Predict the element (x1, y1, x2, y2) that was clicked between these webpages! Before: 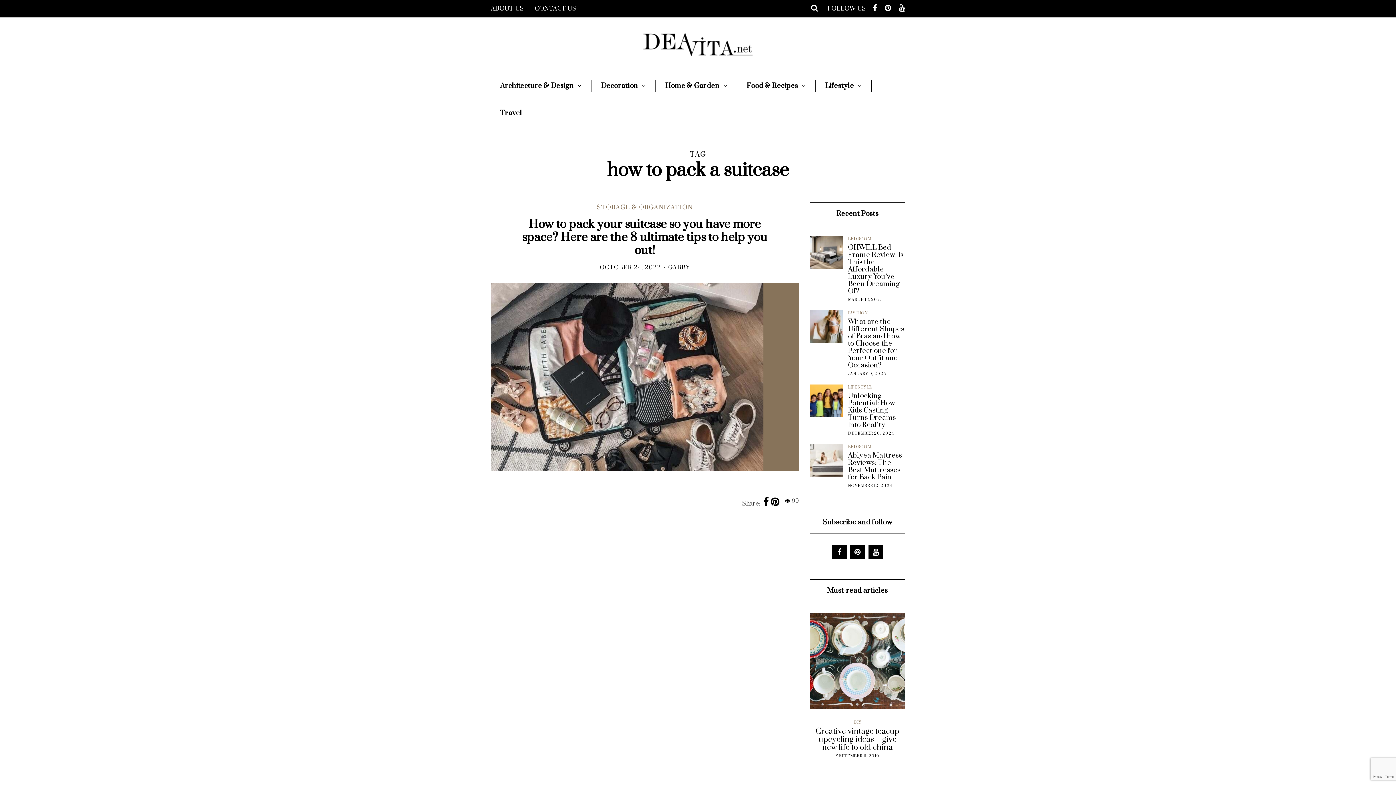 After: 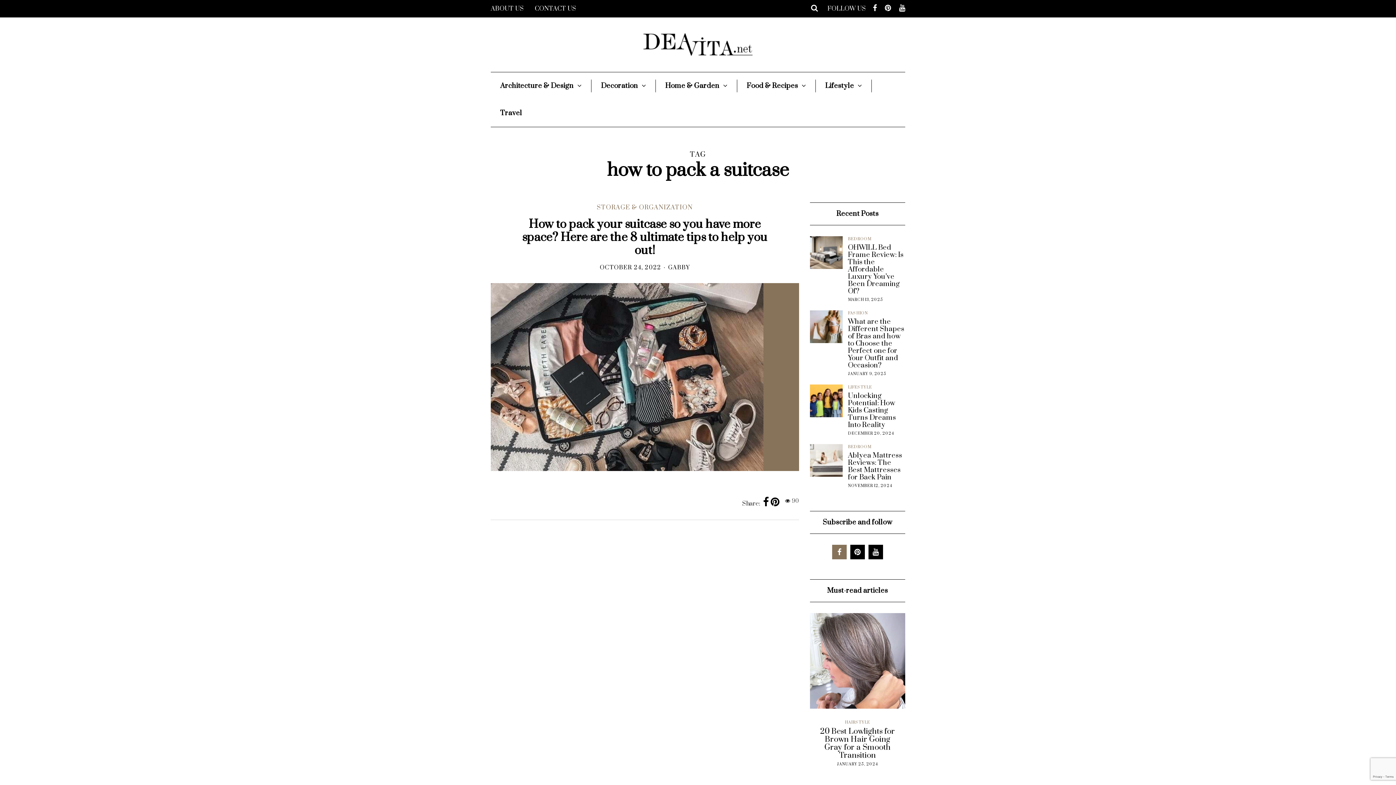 Action: label: Follow us On Social bbox: (832, 545, 846, 559)